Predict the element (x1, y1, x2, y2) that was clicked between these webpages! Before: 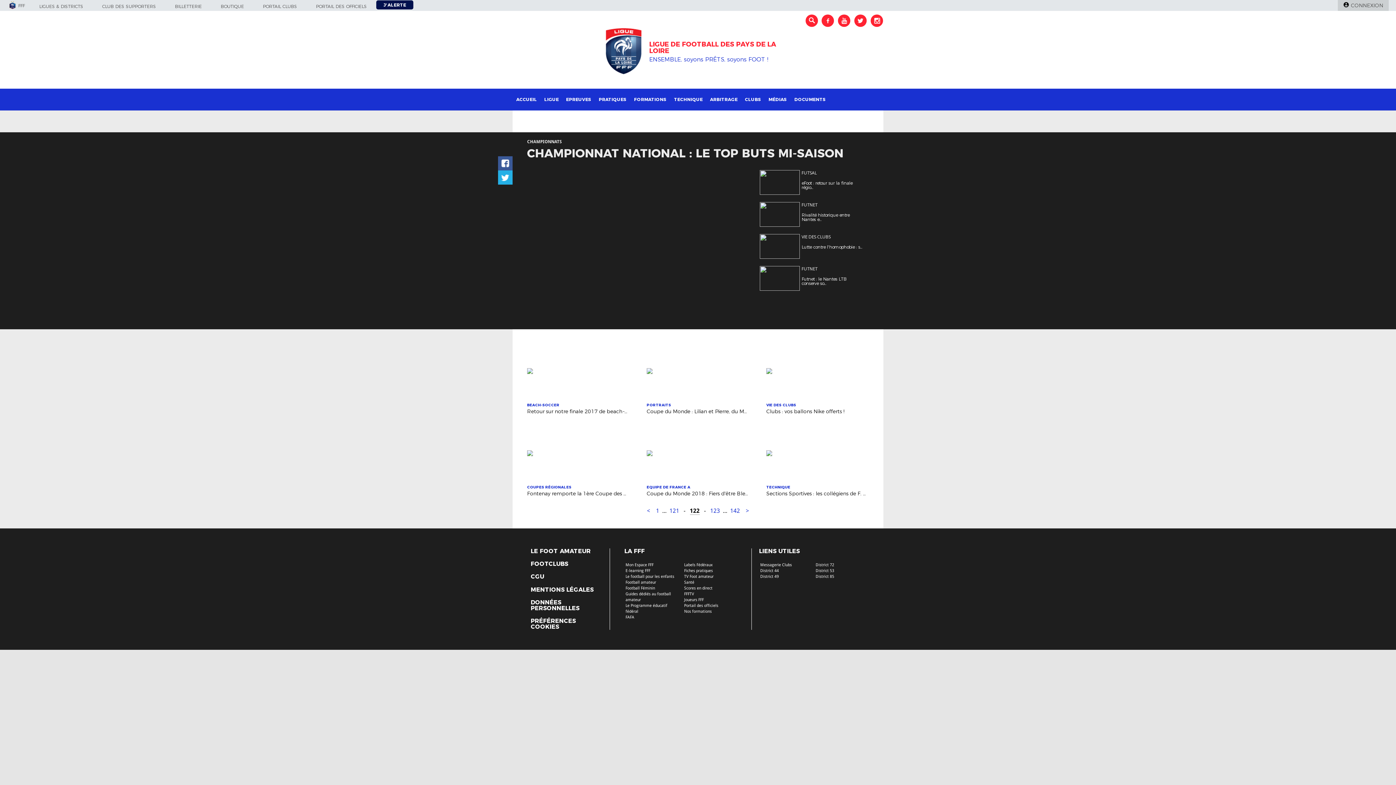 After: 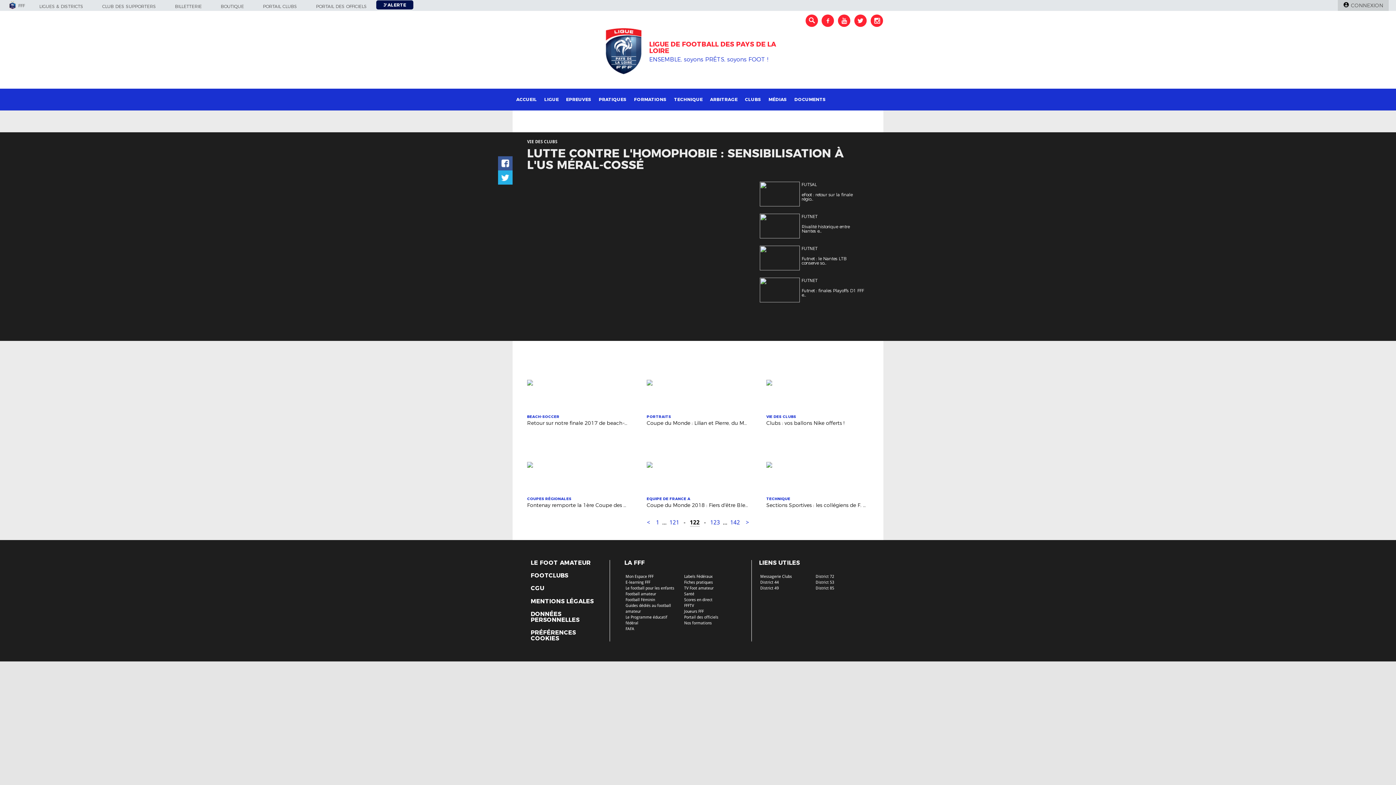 Action: bbox: (760, 233, 864, 240) label:  

VIE DES CLUBS

Lutte contre l'homophobie : s...